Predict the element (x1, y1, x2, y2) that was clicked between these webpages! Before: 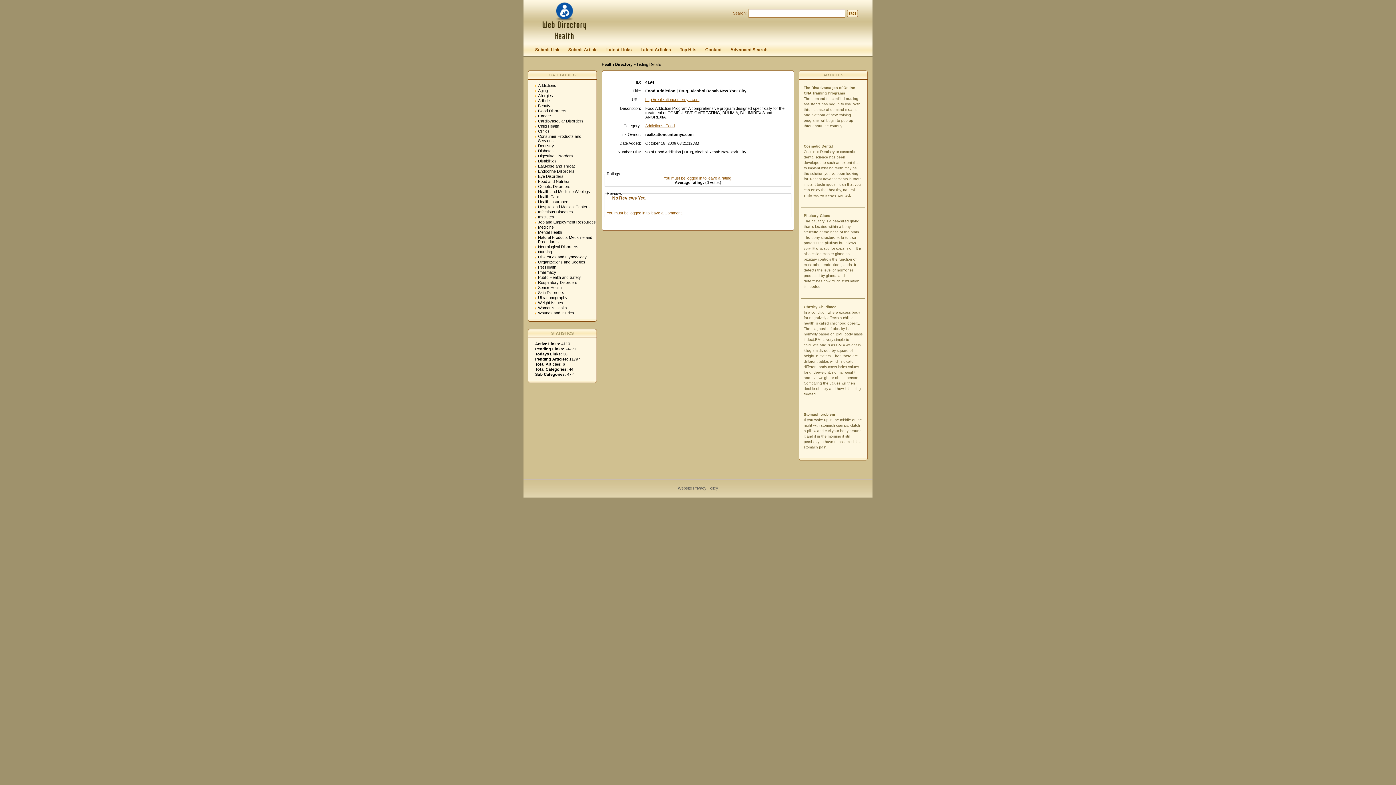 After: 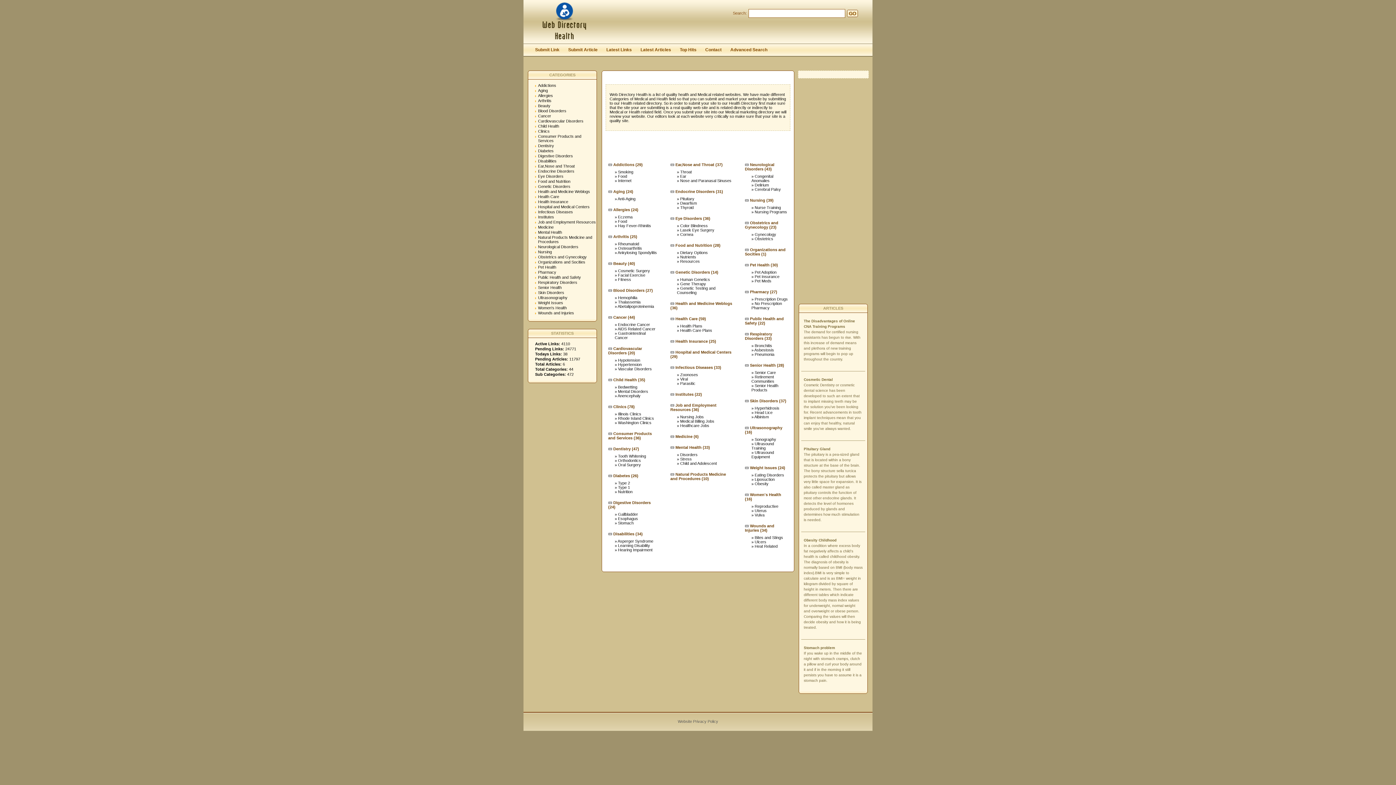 Action: label: Health Directory bbox: (601, 62, 632, 66)